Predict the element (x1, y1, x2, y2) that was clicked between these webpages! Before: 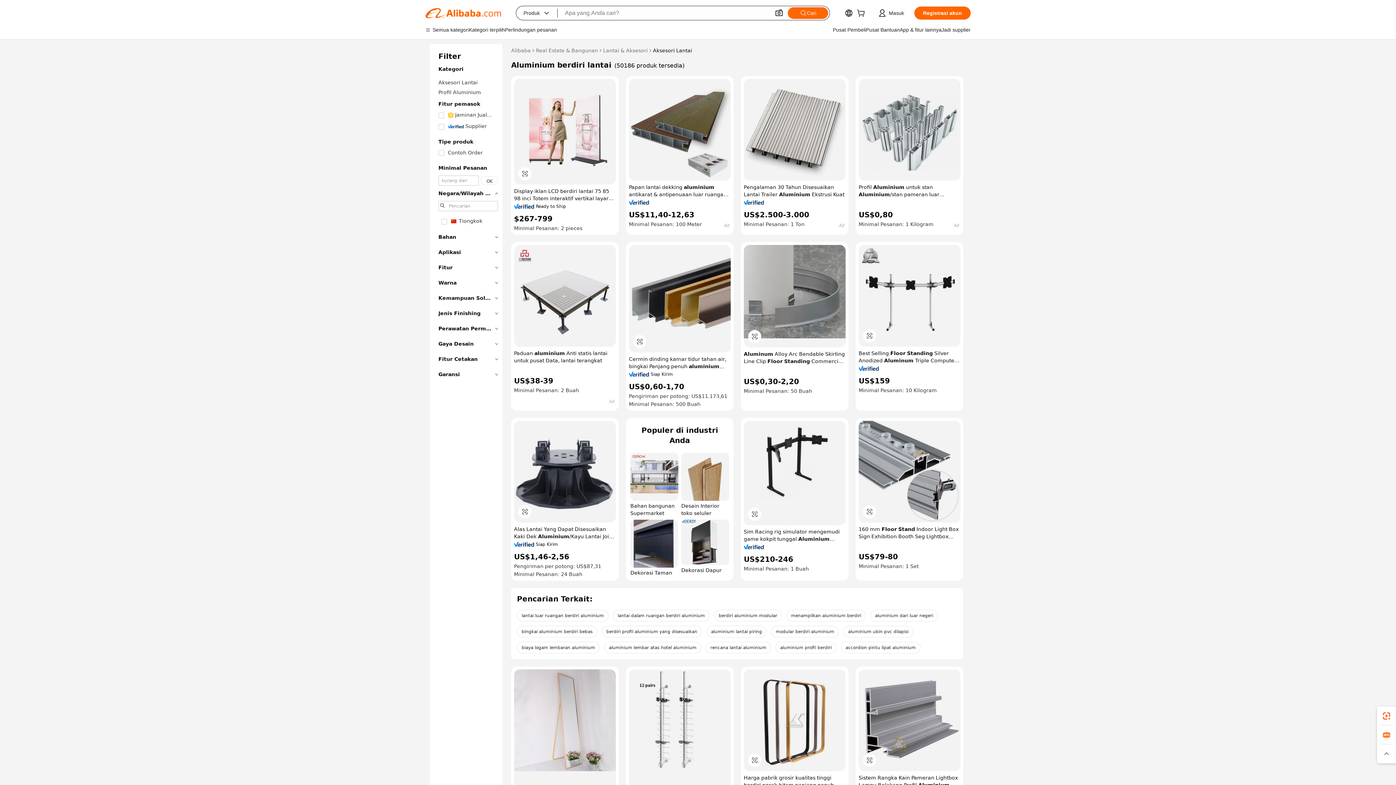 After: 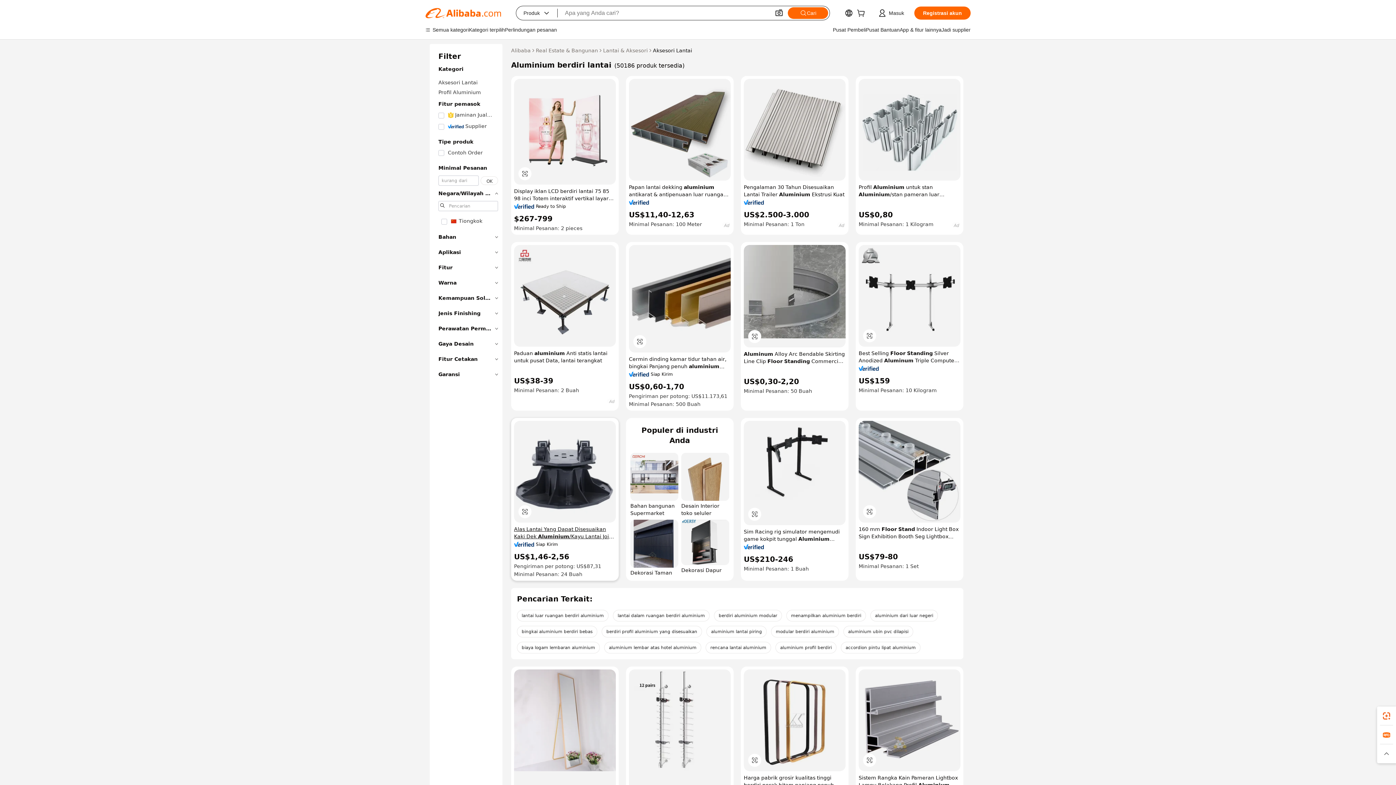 Action: bbox: (514, 525, 616, 540) label: Alas Lantai Yang Dapat Disesuaikan Kaki Dek Aluminium/Kayu Lantai Joist Dukungan Alas Berdiri XF-T204E 75-155 MM